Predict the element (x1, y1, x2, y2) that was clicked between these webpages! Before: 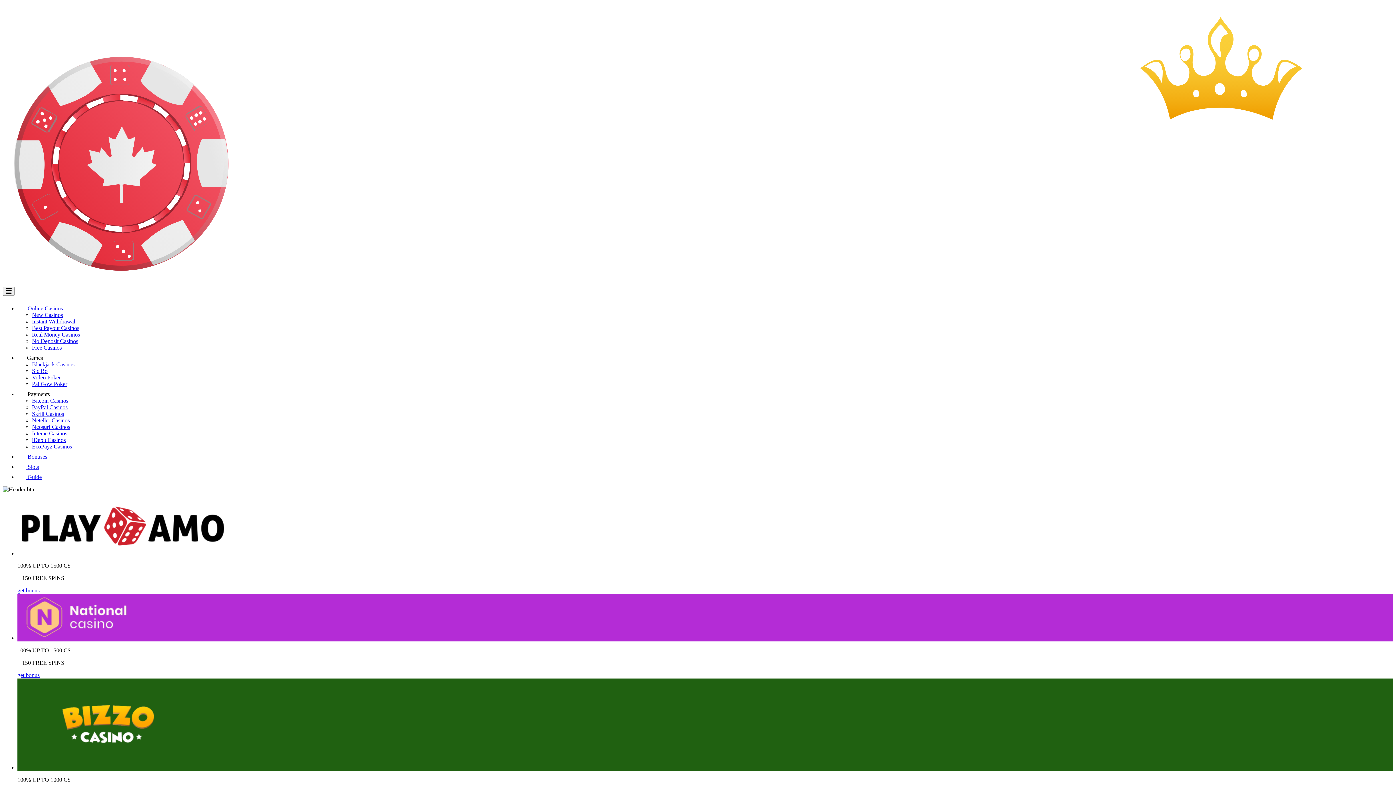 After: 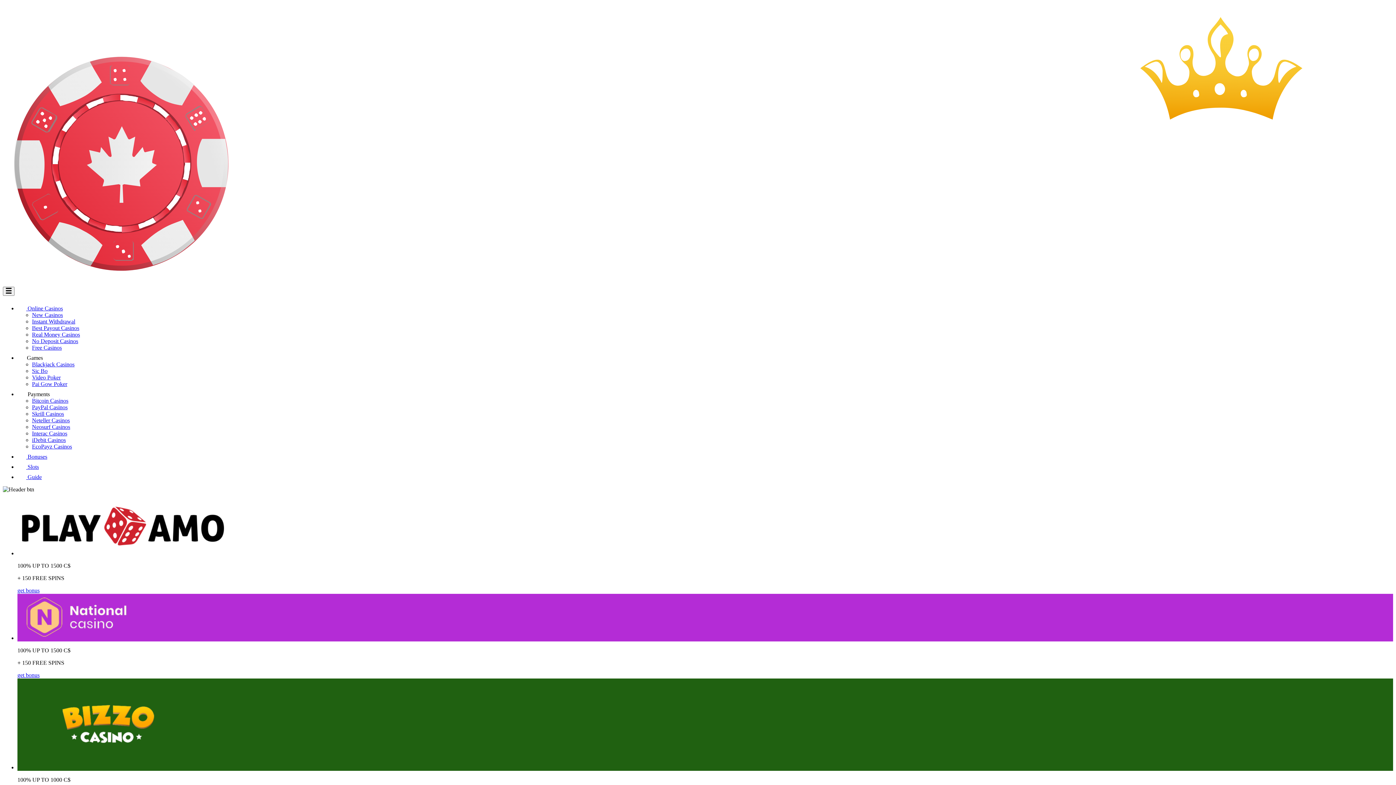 Action: label: Neteller Casinos bbox: (32, 417, 69, 423)